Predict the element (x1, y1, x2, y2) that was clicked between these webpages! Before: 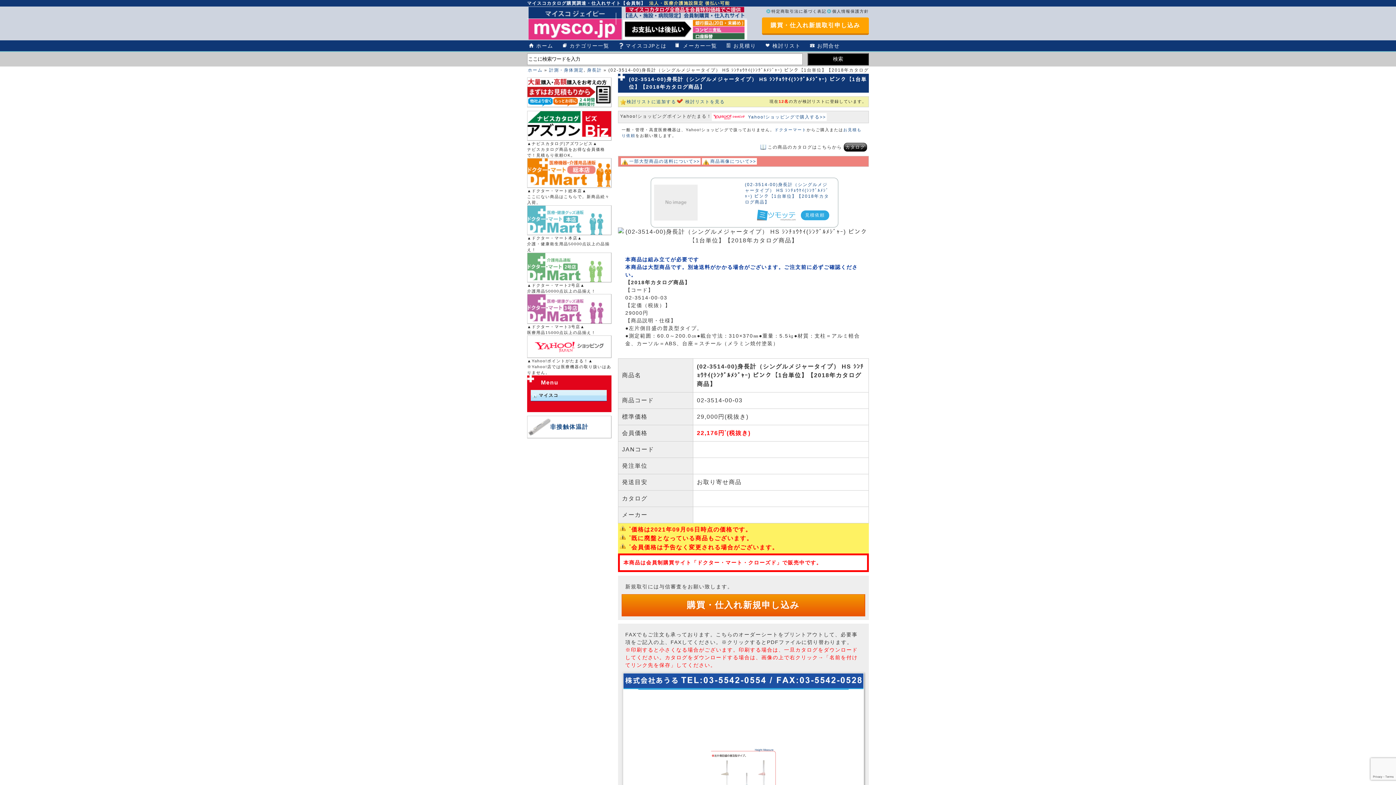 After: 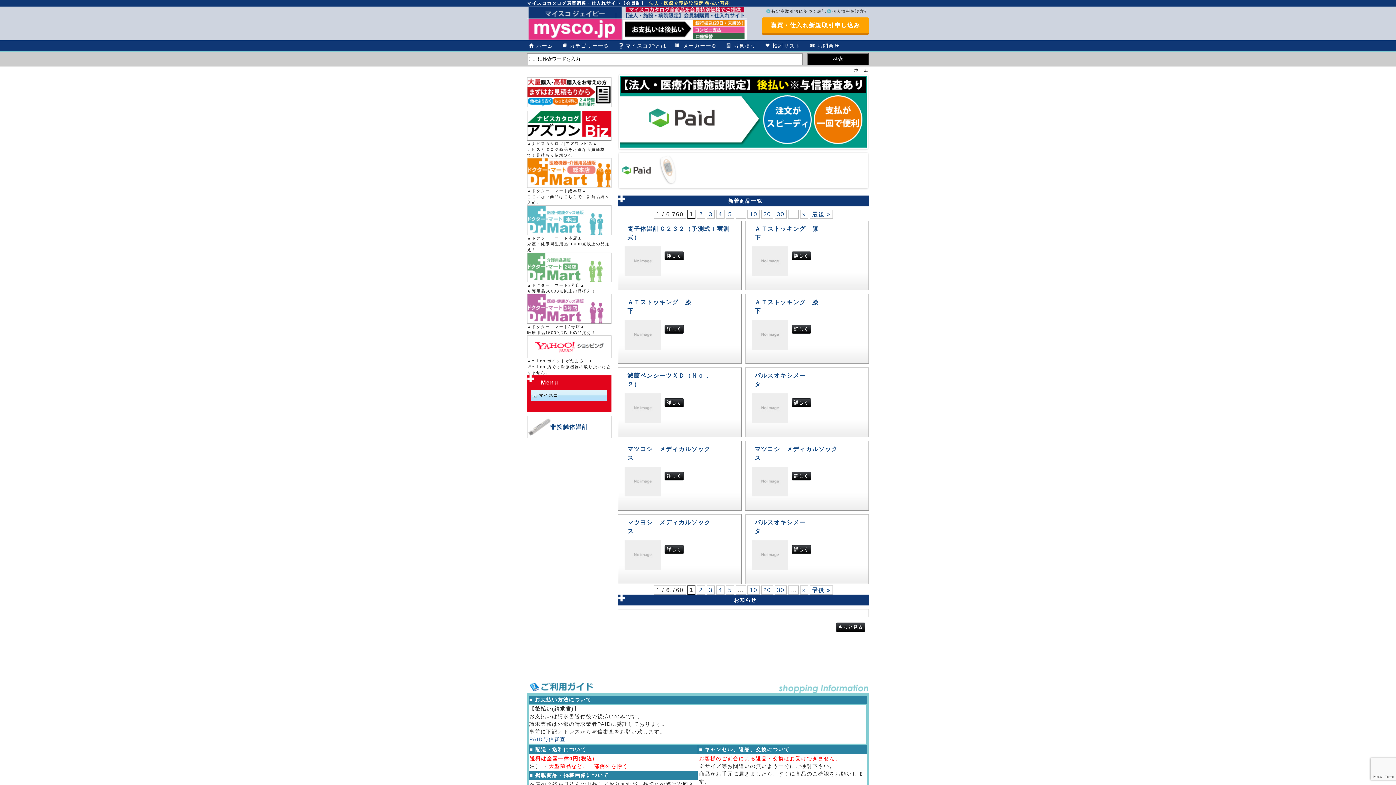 Action: bbox: (527, 7, 748, 13)